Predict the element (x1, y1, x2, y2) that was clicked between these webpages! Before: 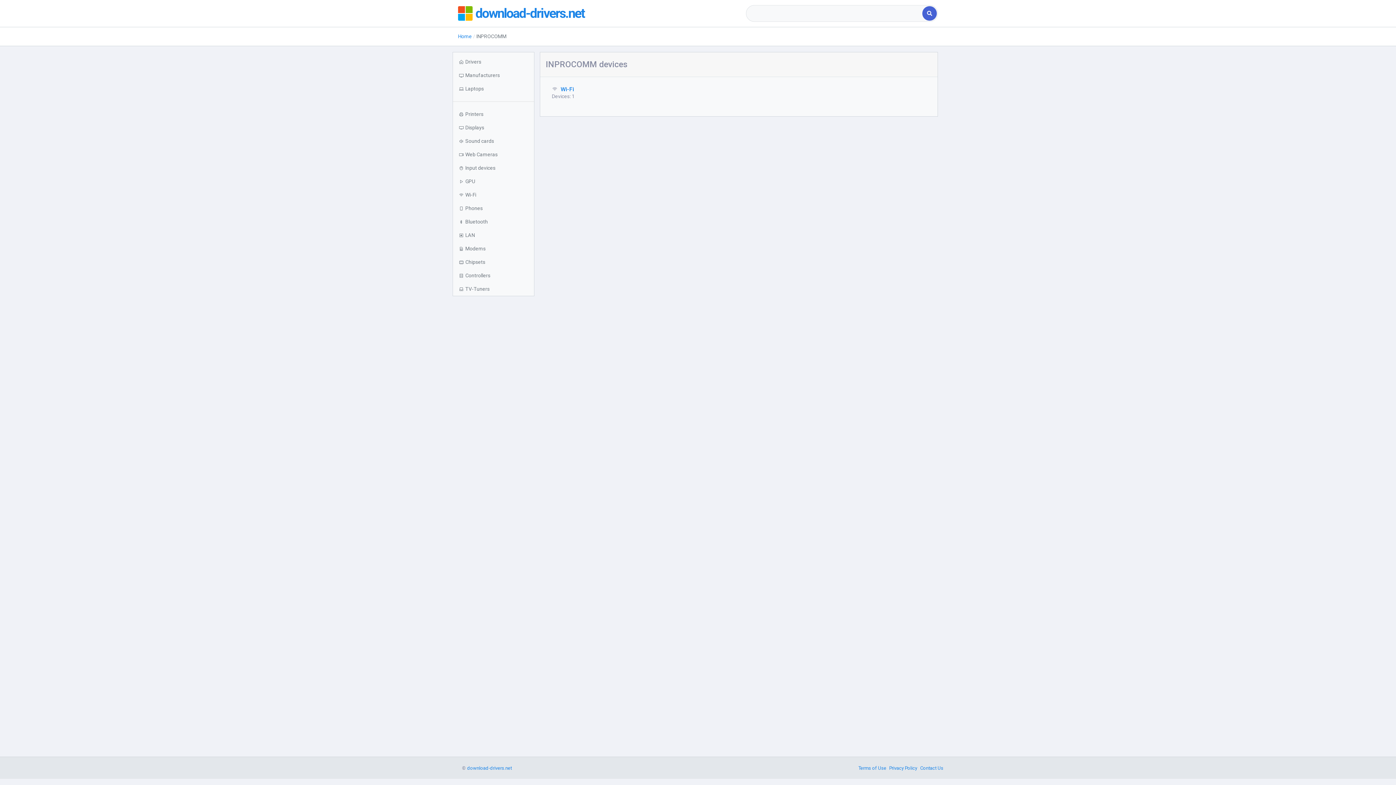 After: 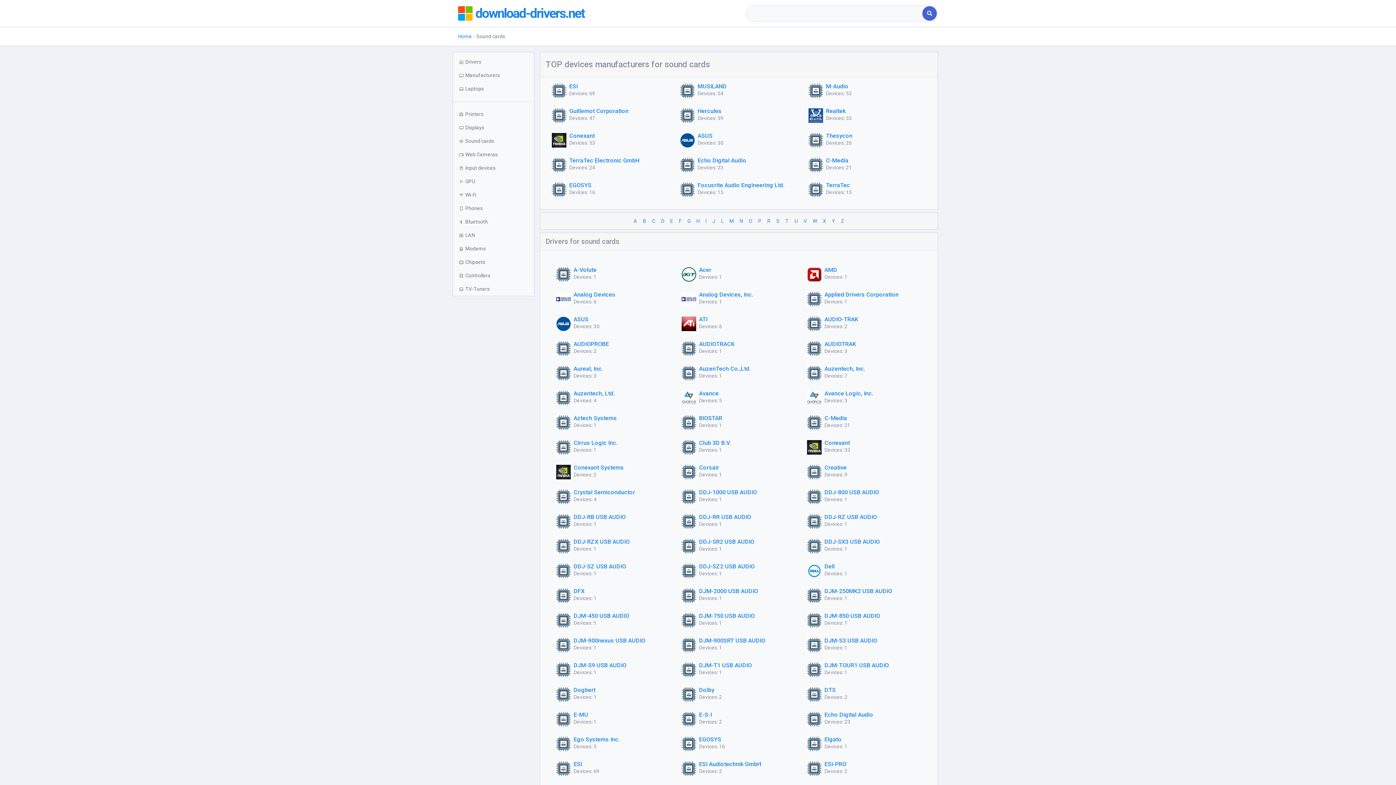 Action: bbox: (453, 134, 534, 148) label: Sound cards